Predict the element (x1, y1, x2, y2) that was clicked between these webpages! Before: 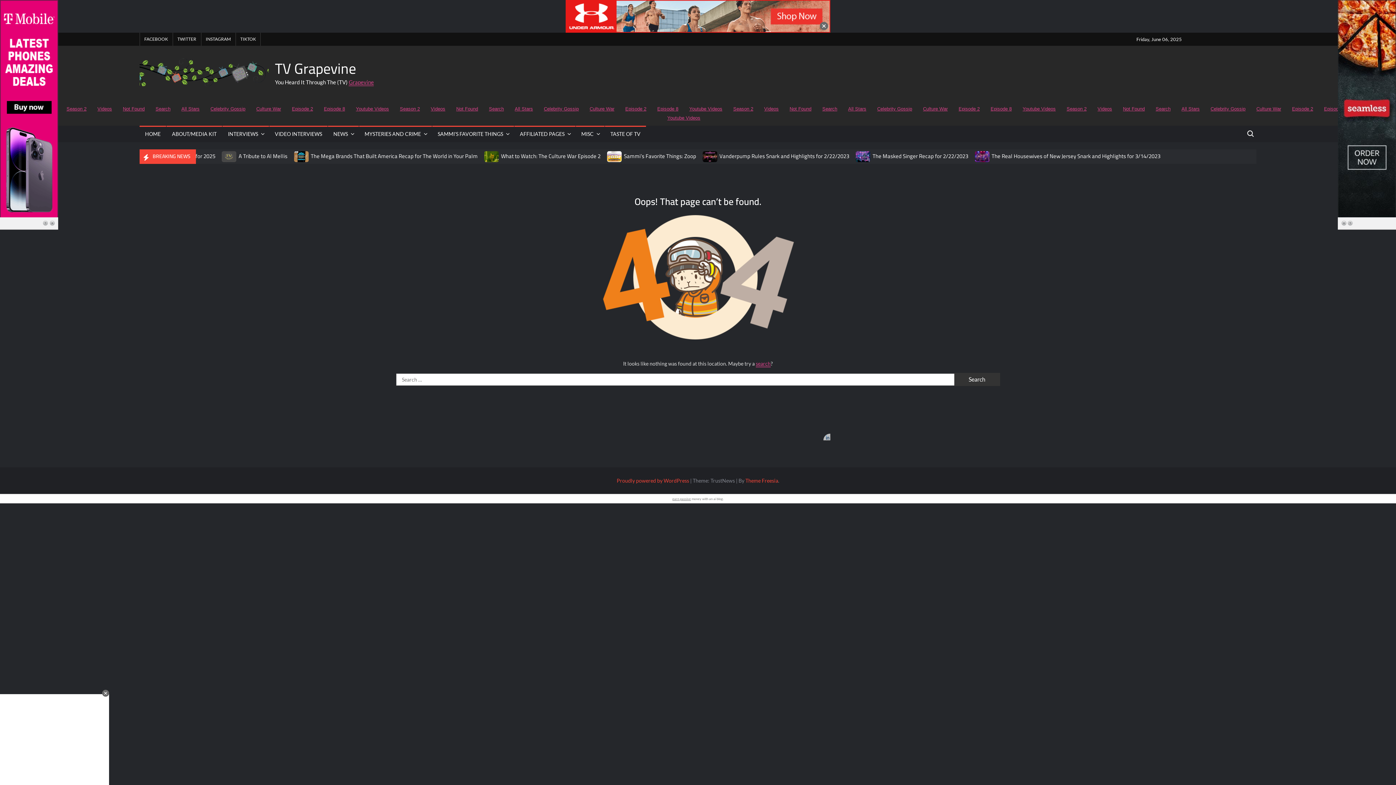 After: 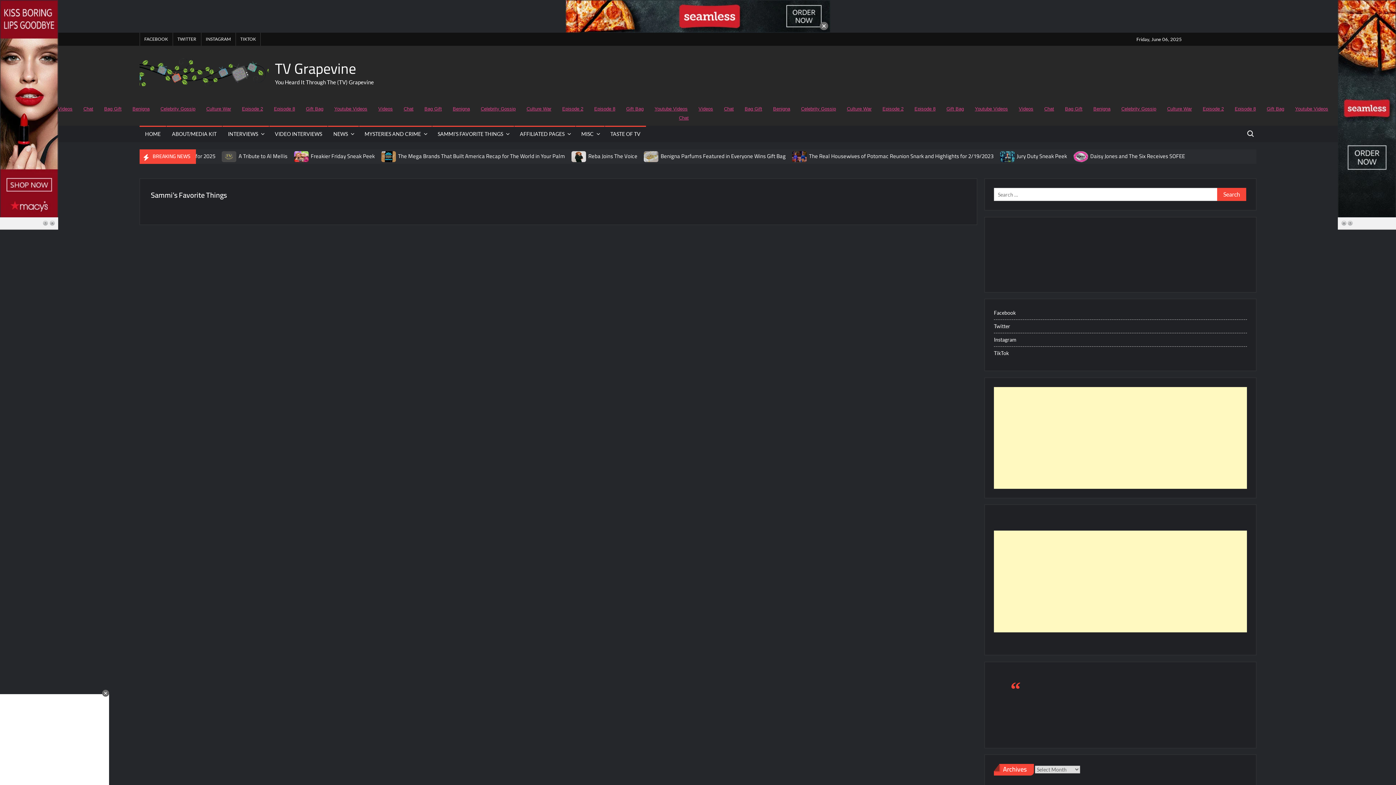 Action: bbox: (432, 96, 514, 113) label: SAMMI’S FAVORITE THINGS